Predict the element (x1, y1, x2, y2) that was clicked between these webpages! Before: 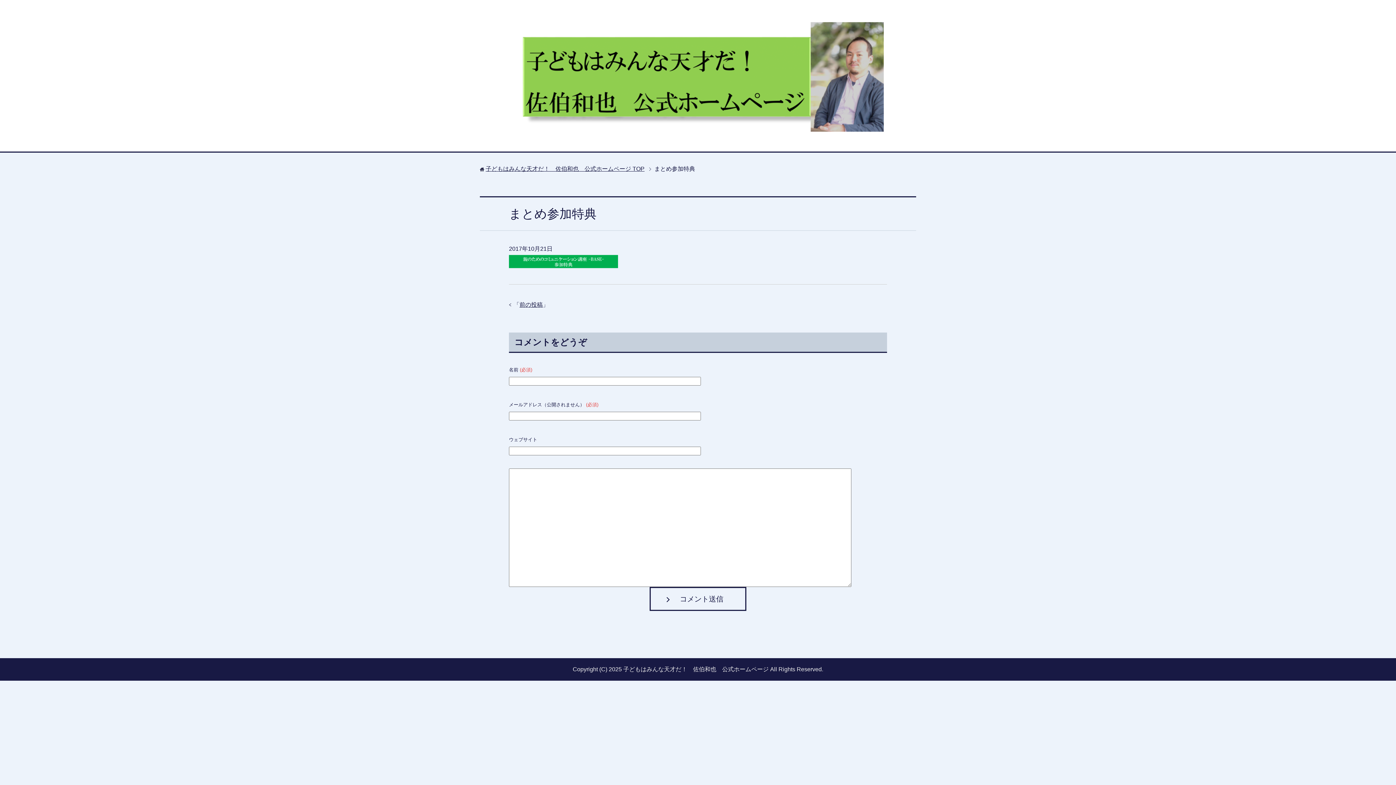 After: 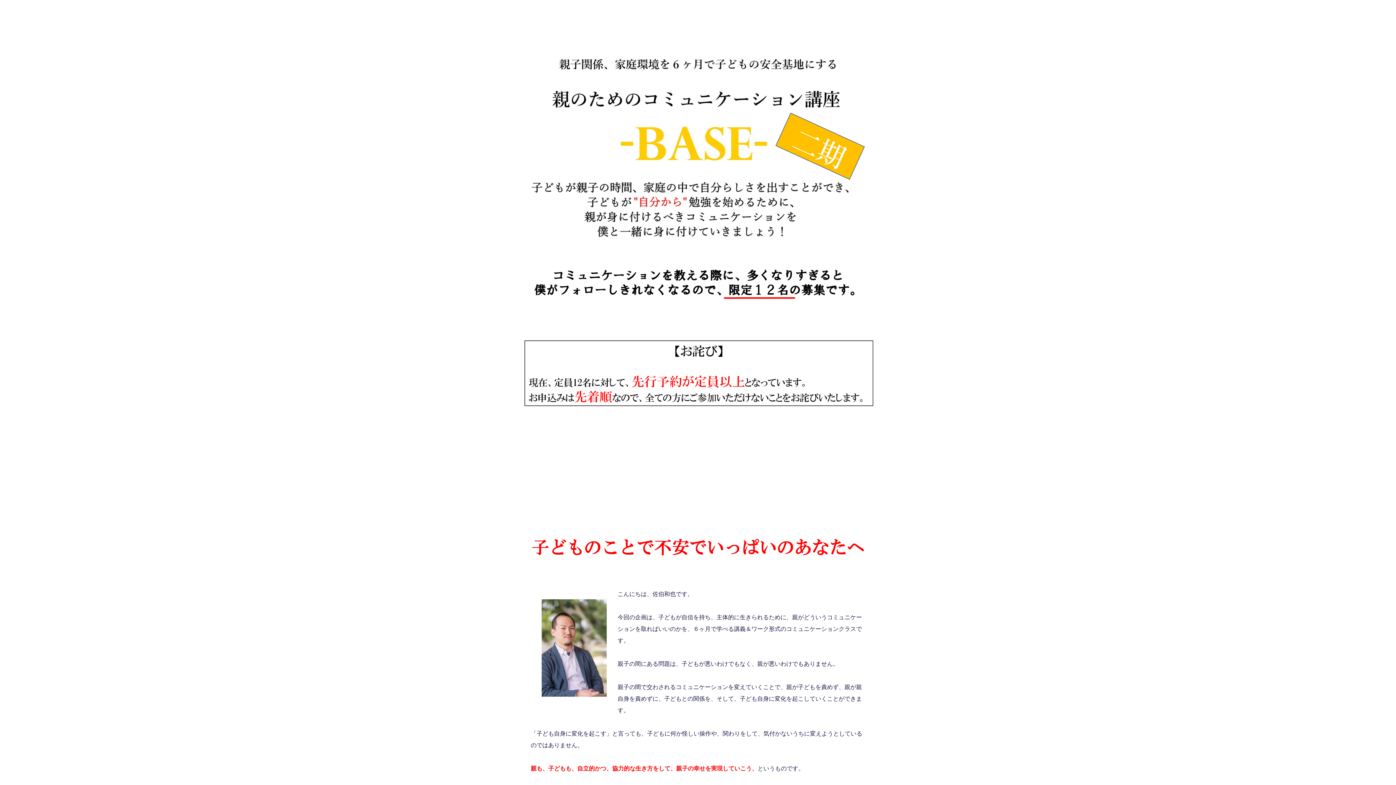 Action: label: 前の投稿 bbox: (519, 301, 542, 308)